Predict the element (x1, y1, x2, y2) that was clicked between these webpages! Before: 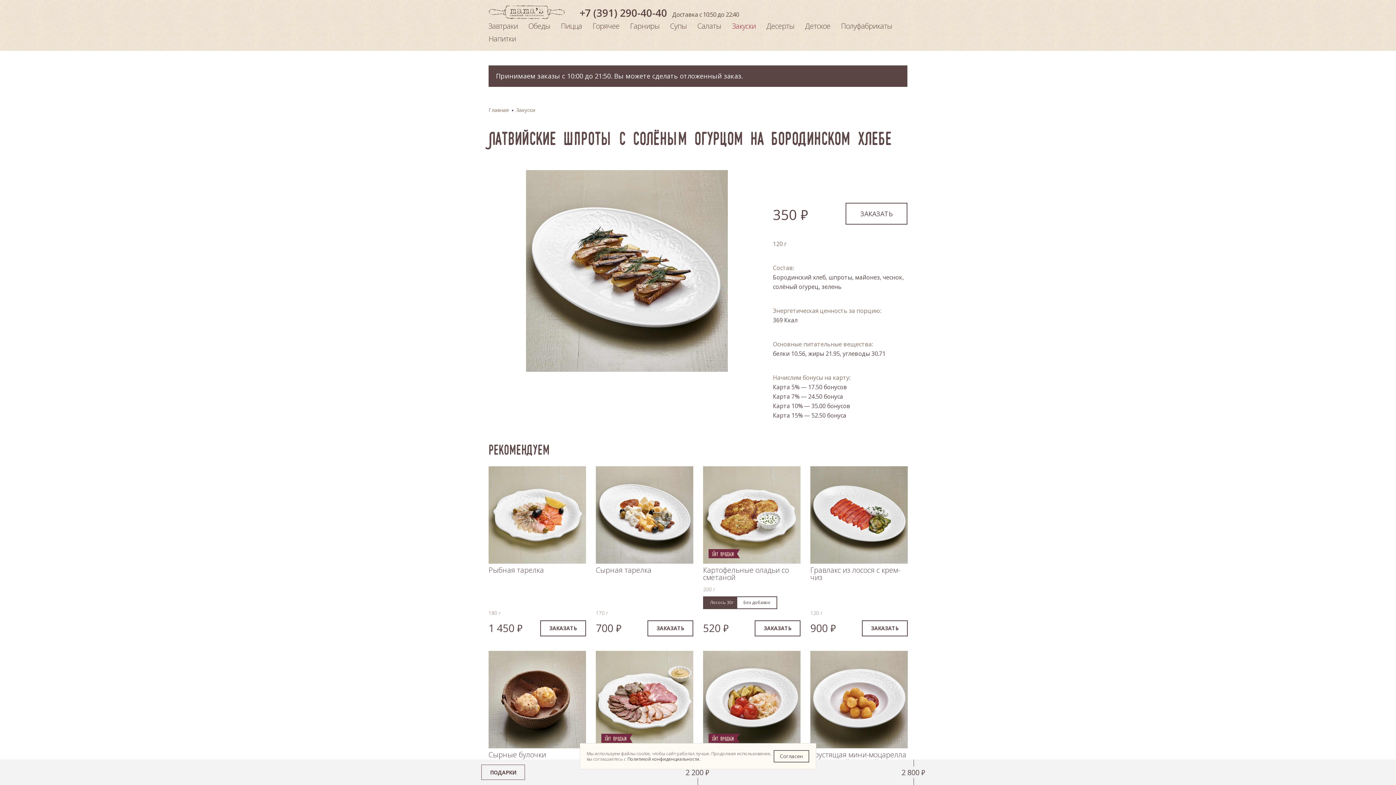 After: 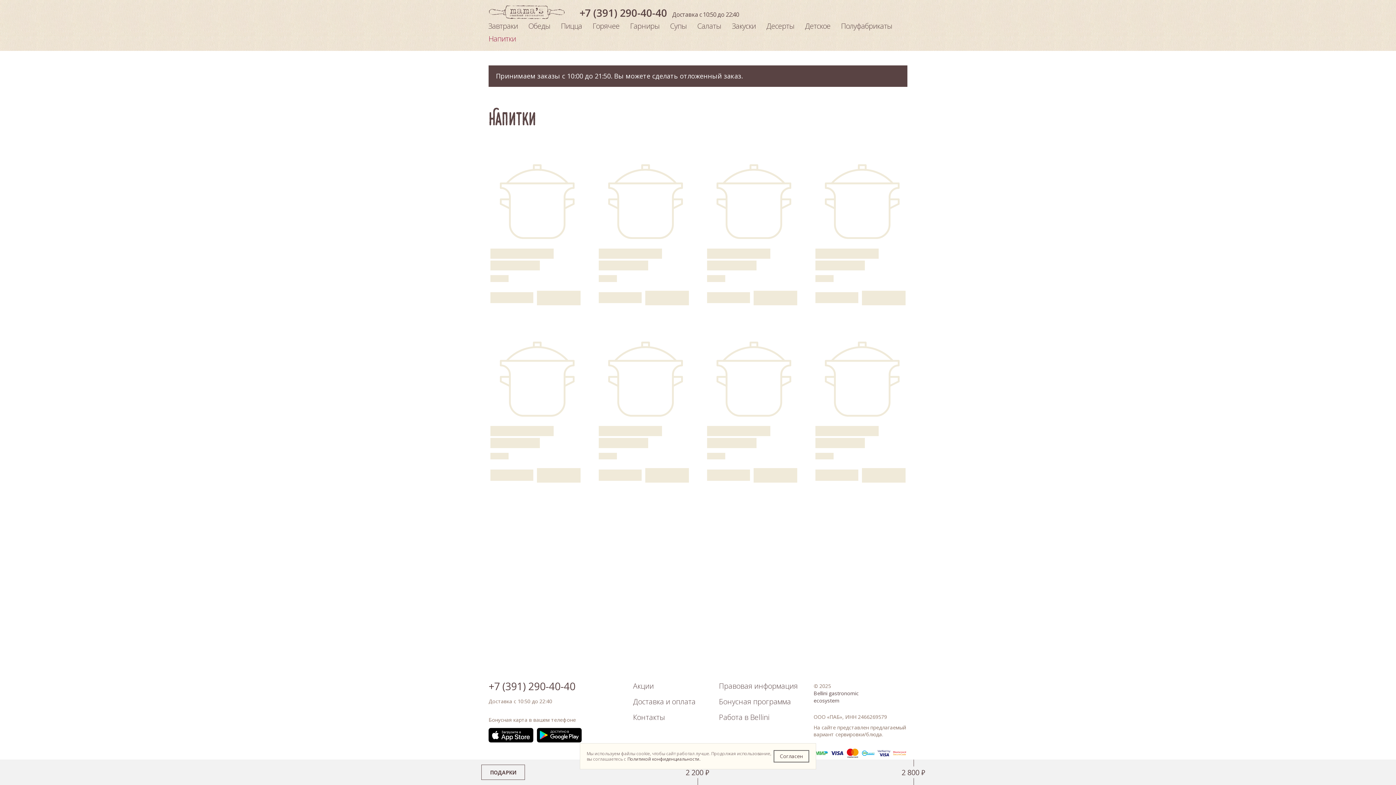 Action: bbox: (483, 32, 521, 45) label: Напитки